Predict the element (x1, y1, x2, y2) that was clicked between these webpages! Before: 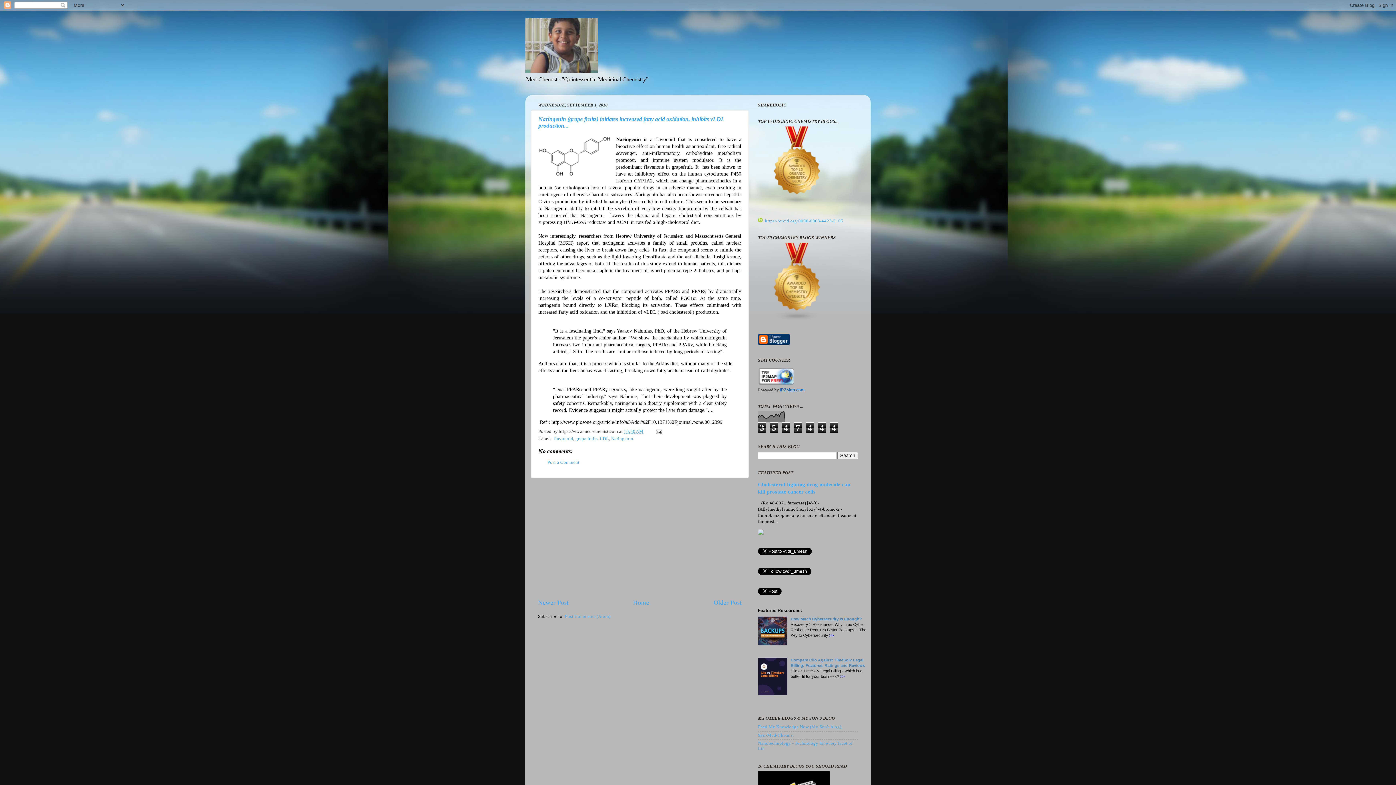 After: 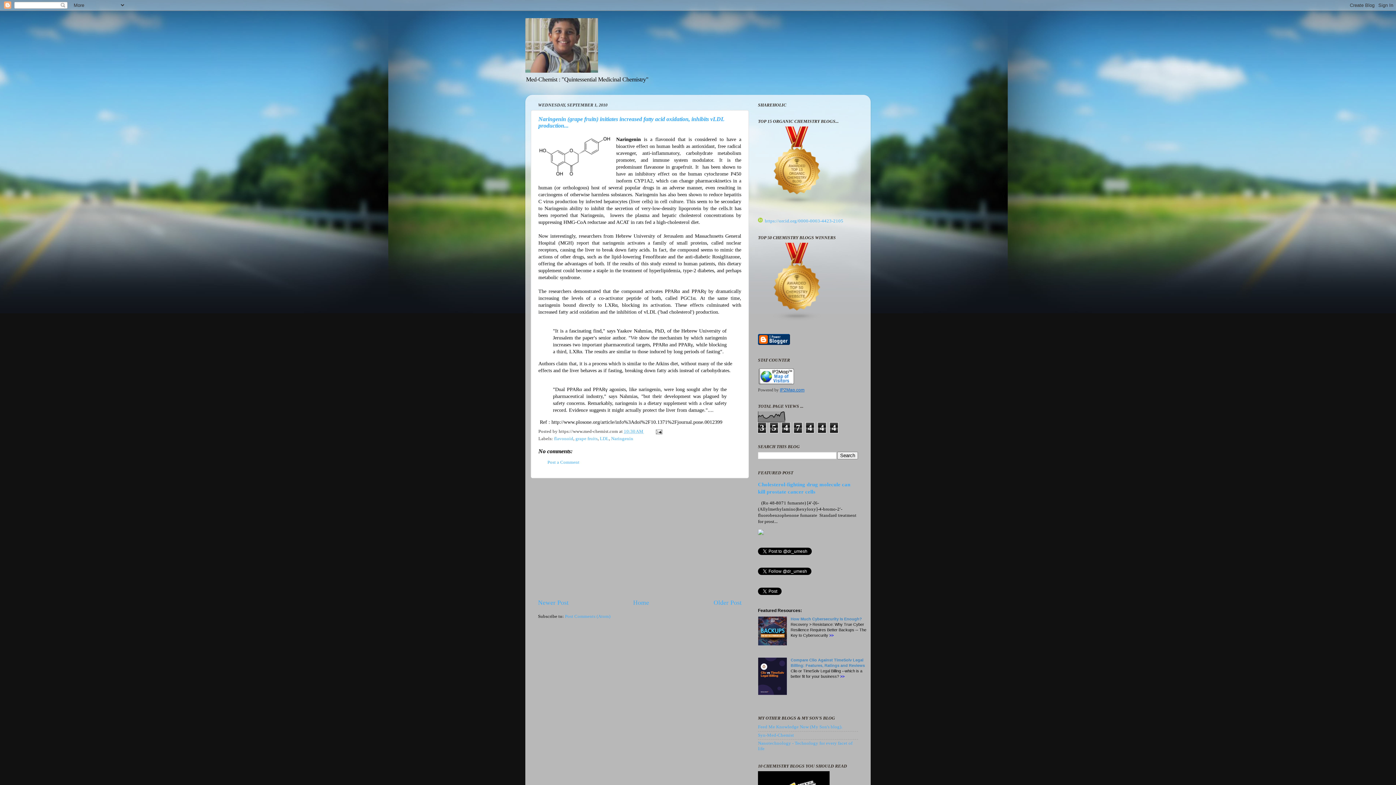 Action: bbox: (758, 691, 790, 696)